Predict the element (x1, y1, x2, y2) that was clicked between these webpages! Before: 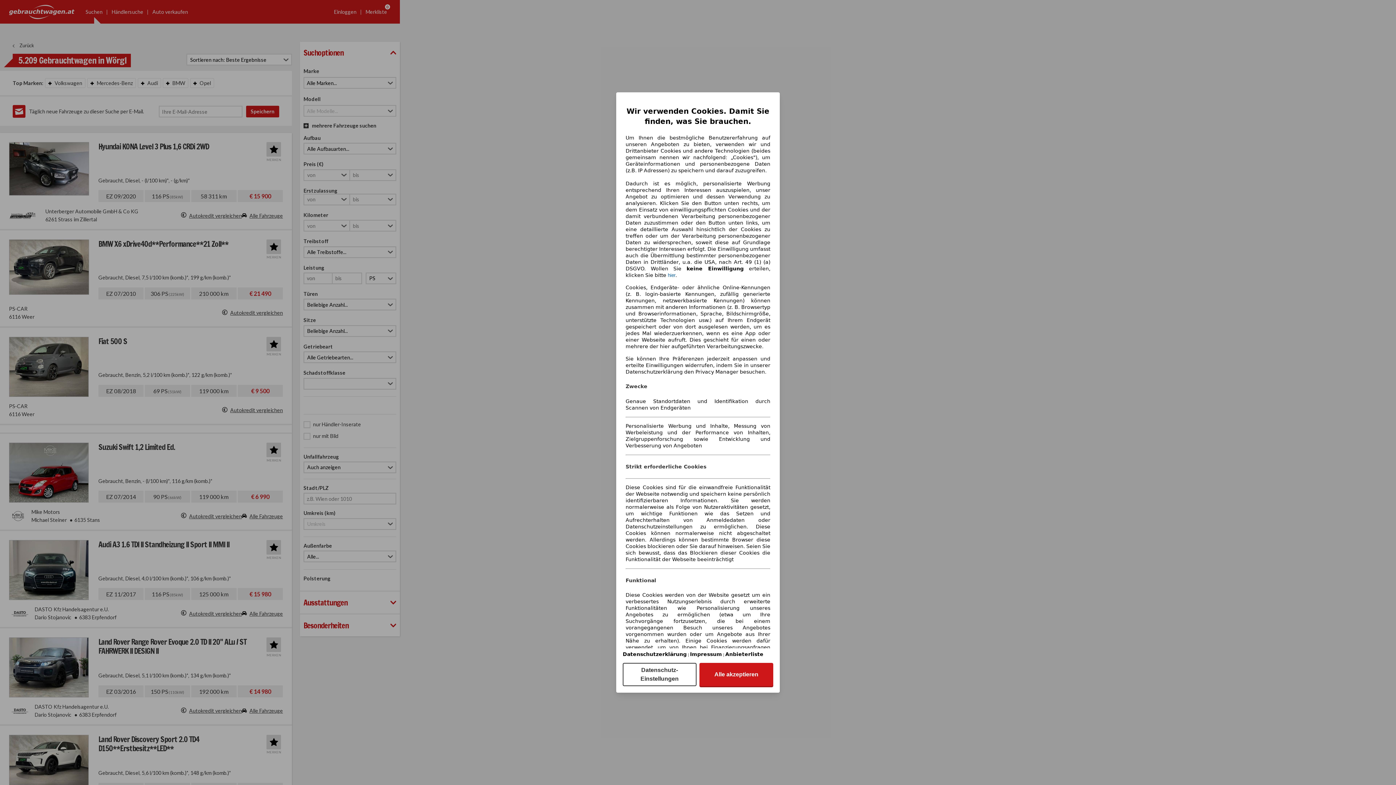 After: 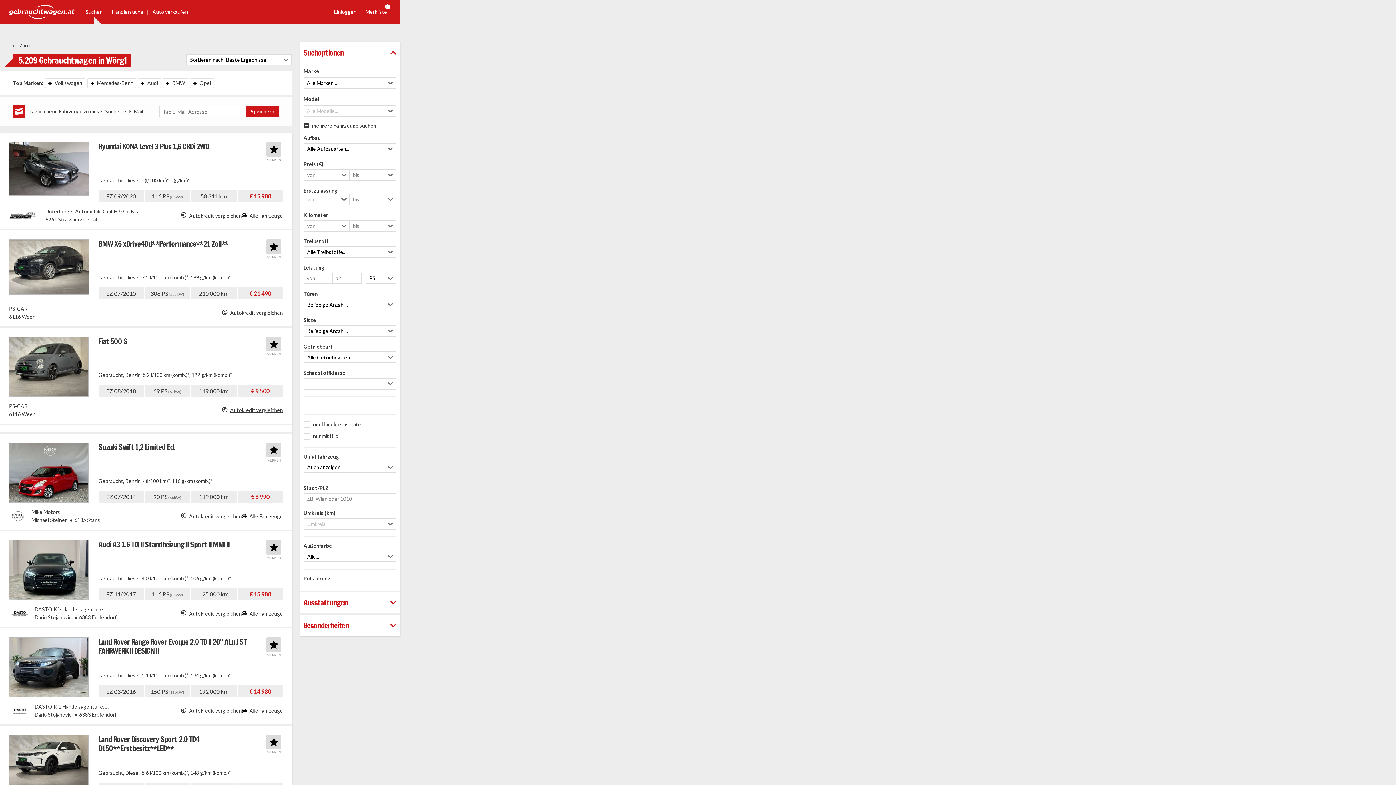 Action: label: hier bbox: (668, 272, 675, 278)